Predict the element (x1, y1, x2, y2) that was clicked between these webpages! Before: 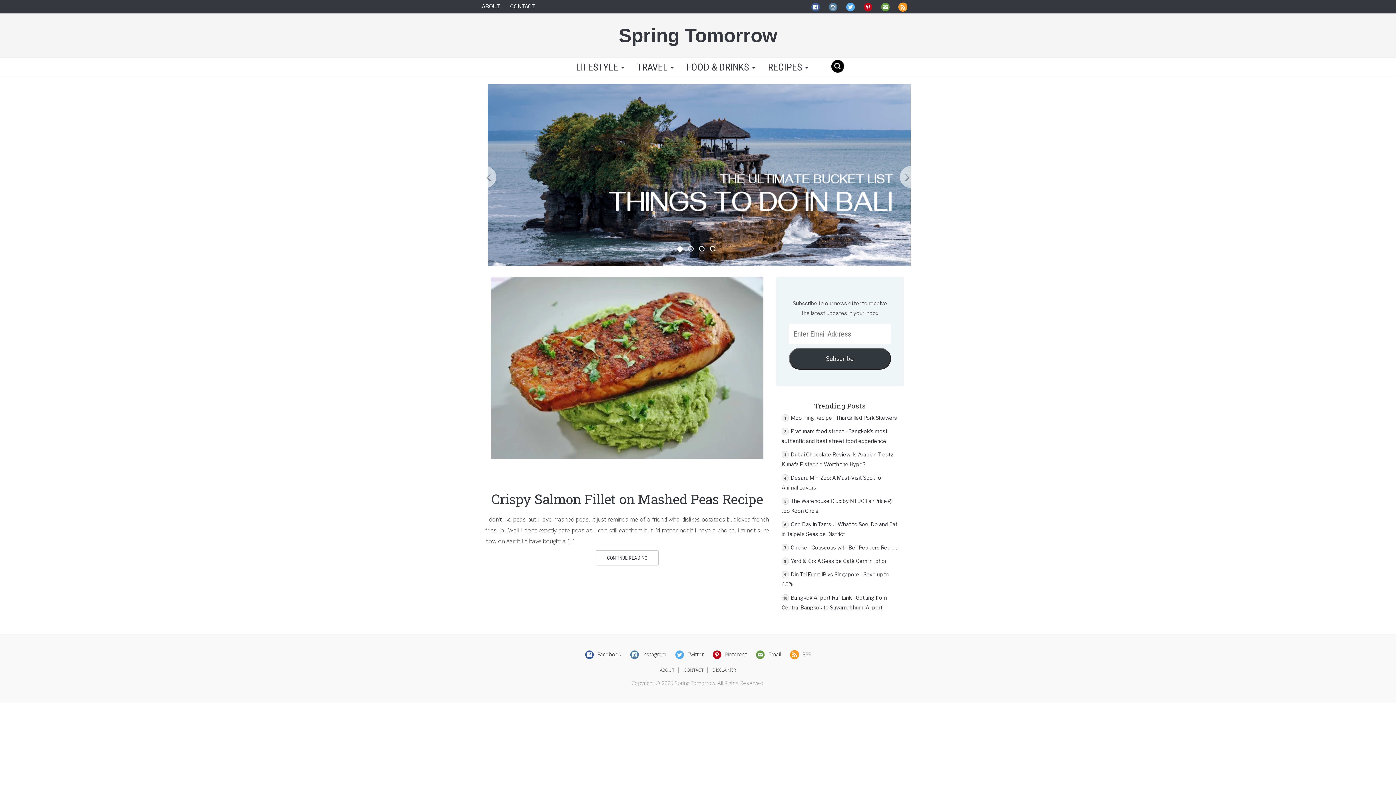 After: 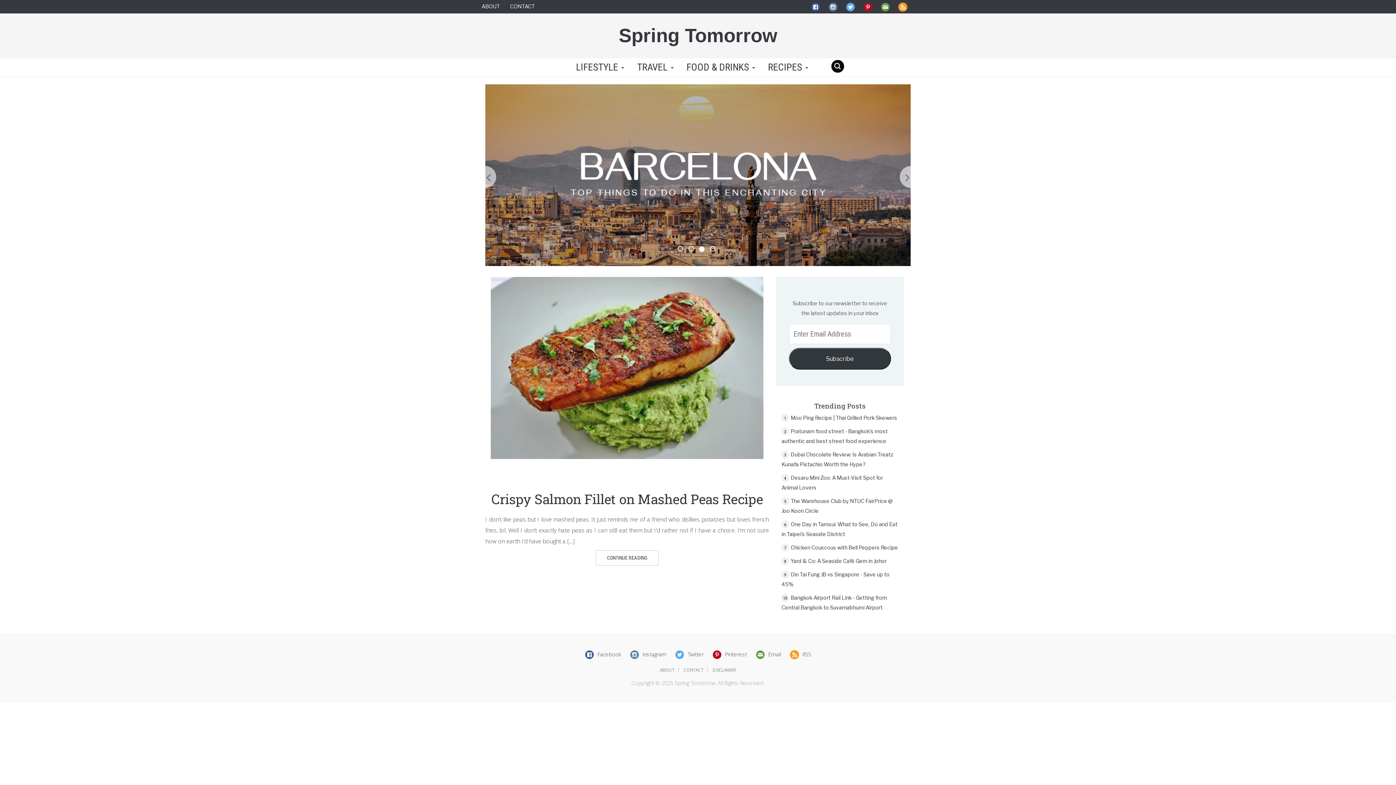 Action: bbox: (485, 84, 549, 266)